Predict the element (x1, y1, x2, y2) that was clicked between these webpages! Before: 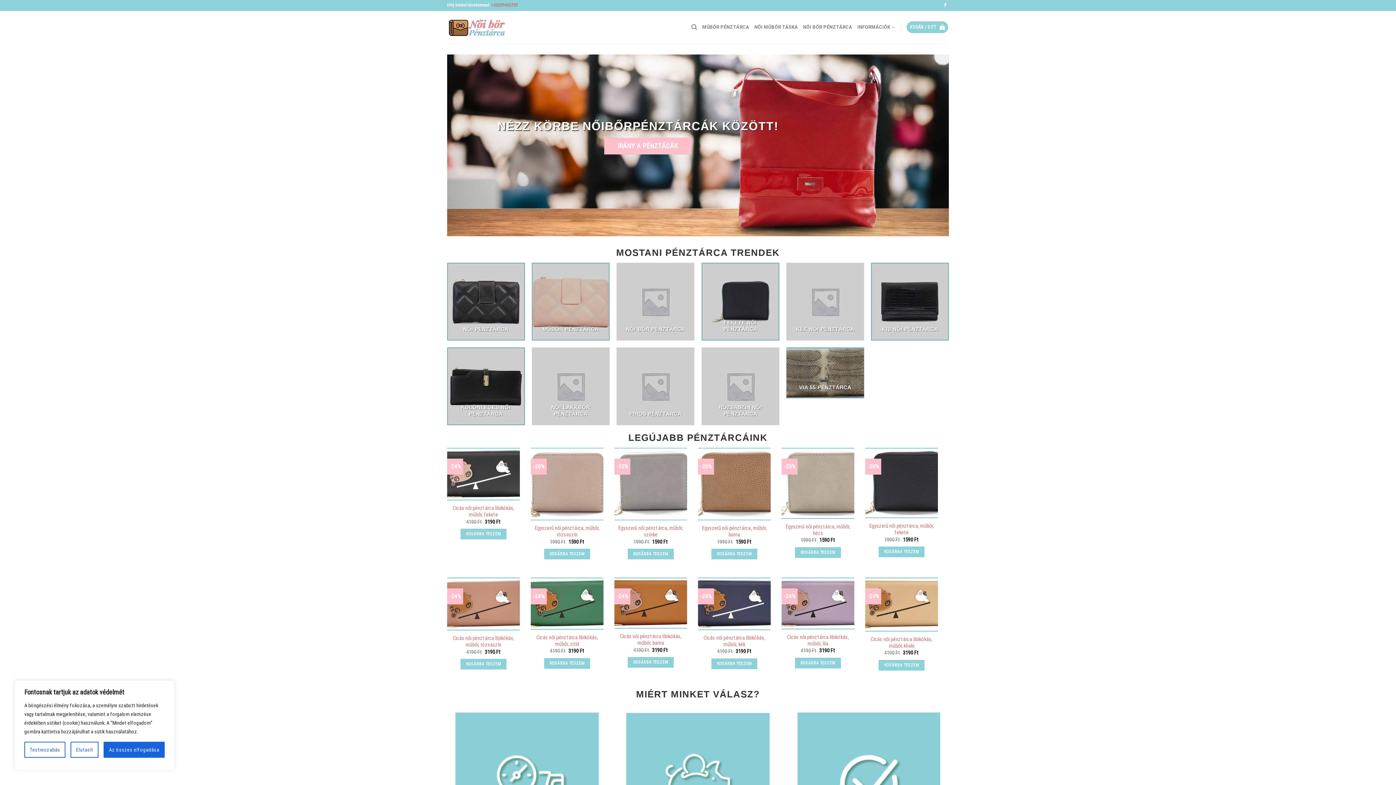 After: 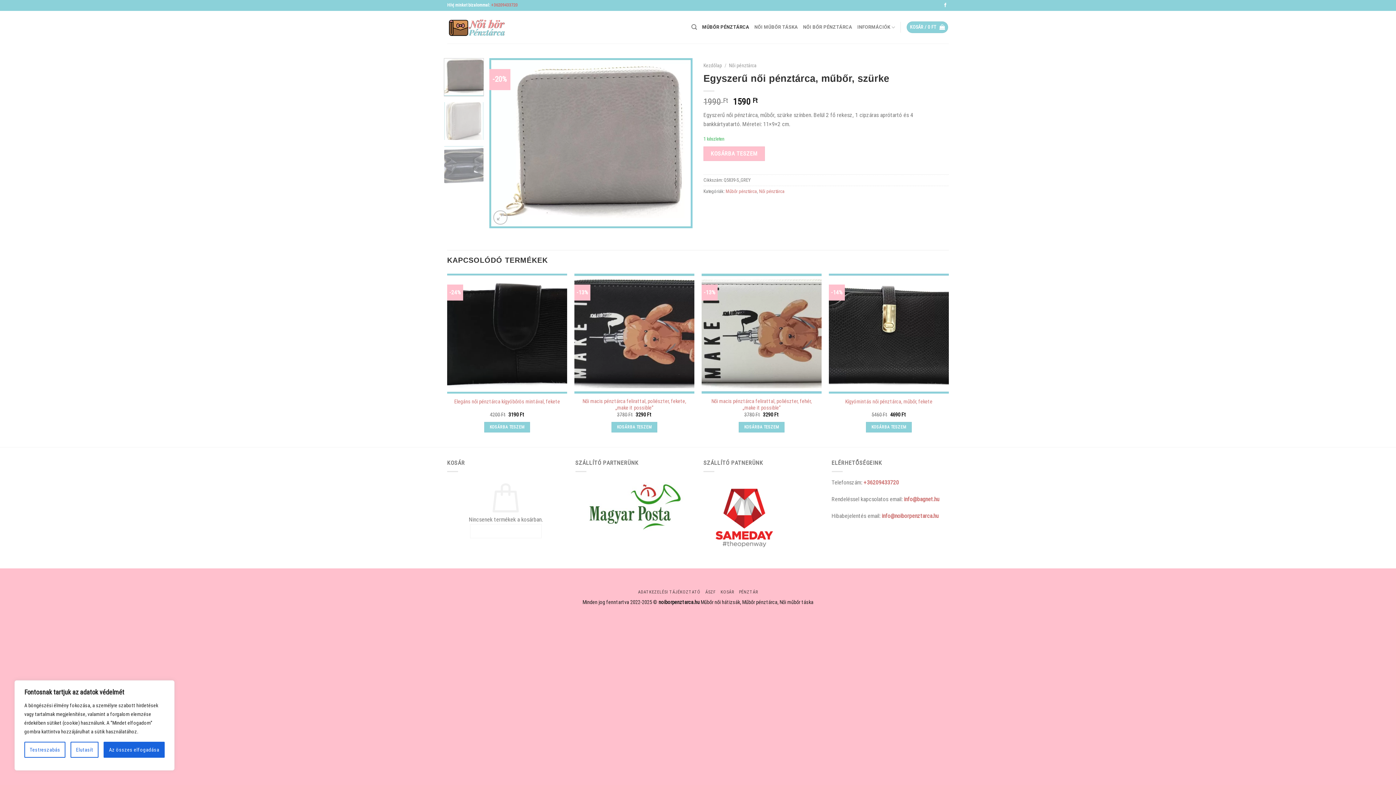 Action: label: Egyszerű női pénztárca, műbőr, szürke bbox: (618, 525, 683, 538)